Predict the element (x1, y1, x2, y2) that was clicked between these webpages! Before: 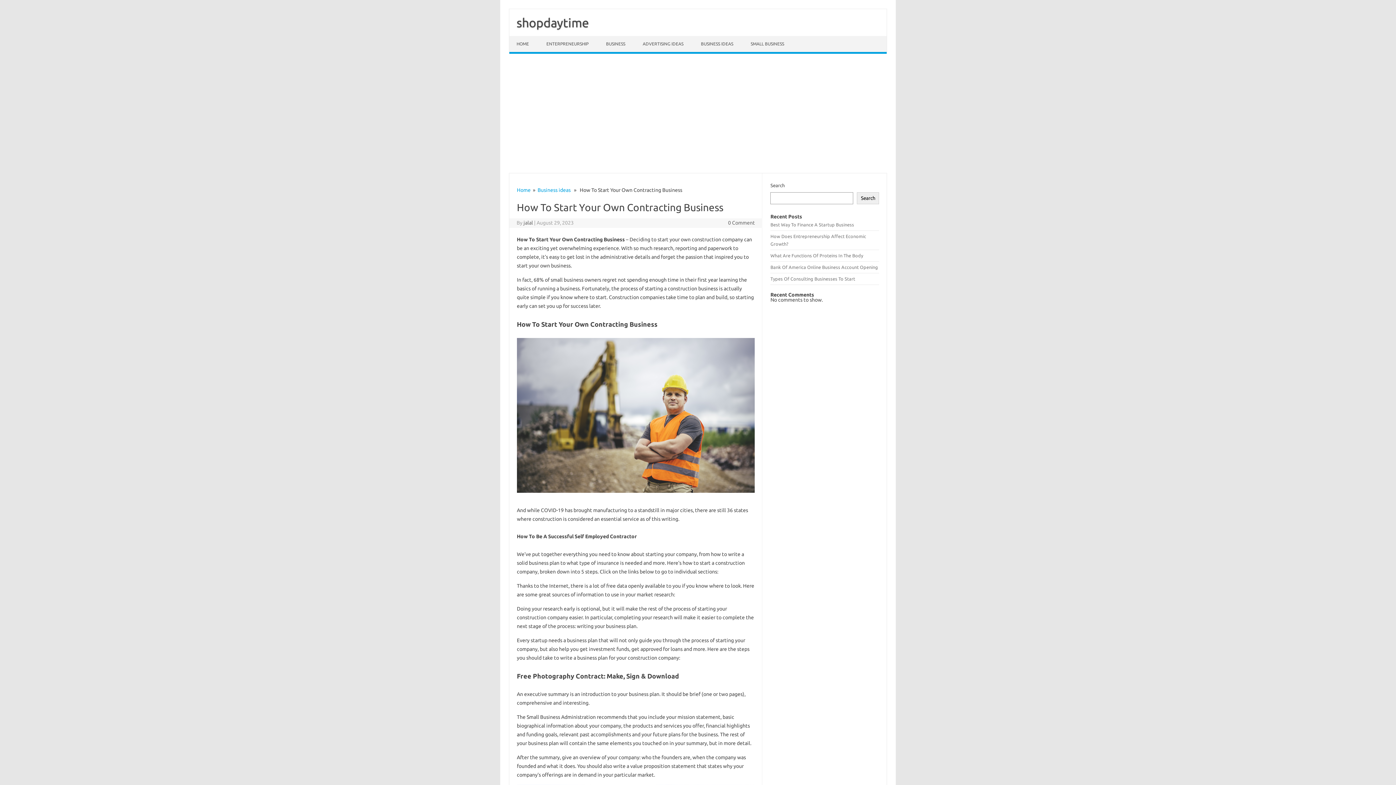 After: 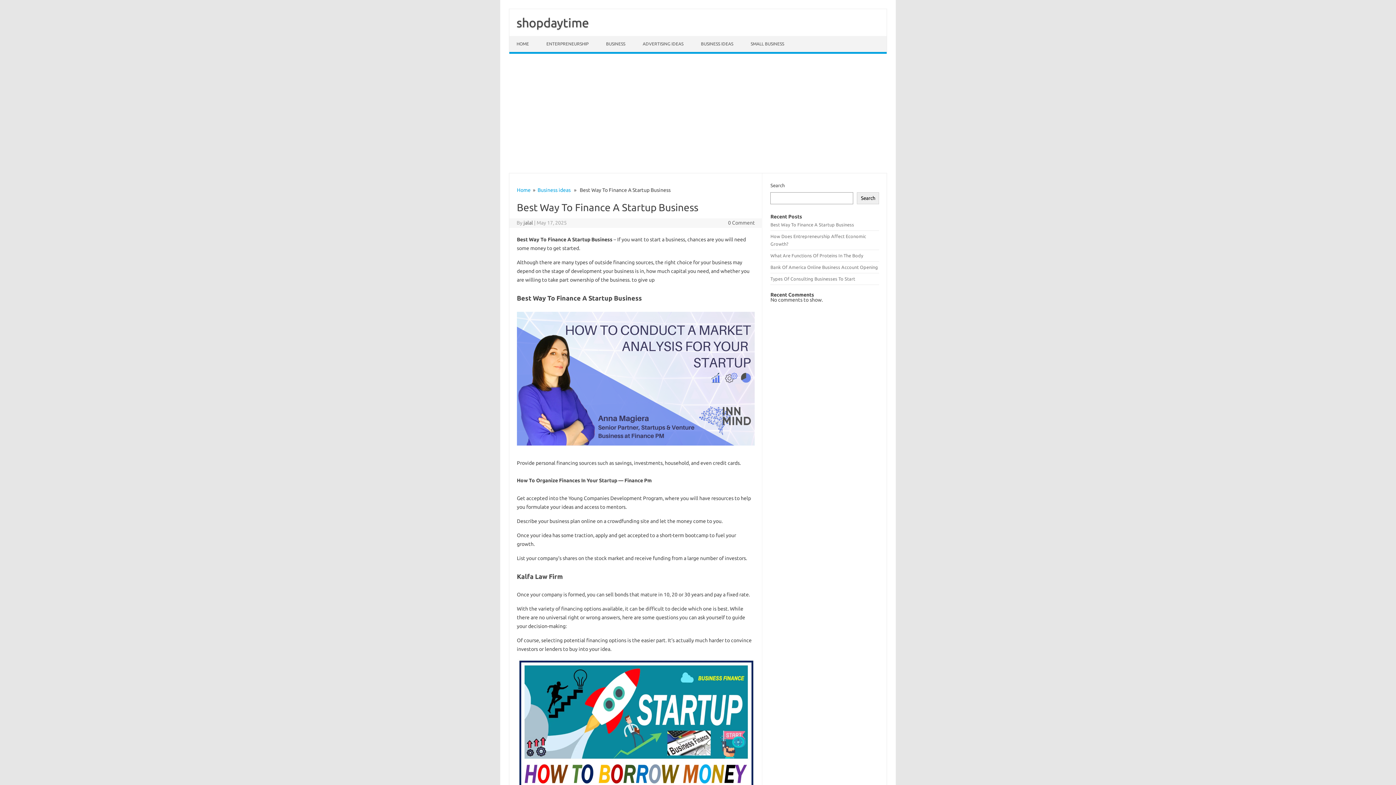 Action: bbox: (770, 222, 854, 227) label: Best Way To Finance A Startup Business